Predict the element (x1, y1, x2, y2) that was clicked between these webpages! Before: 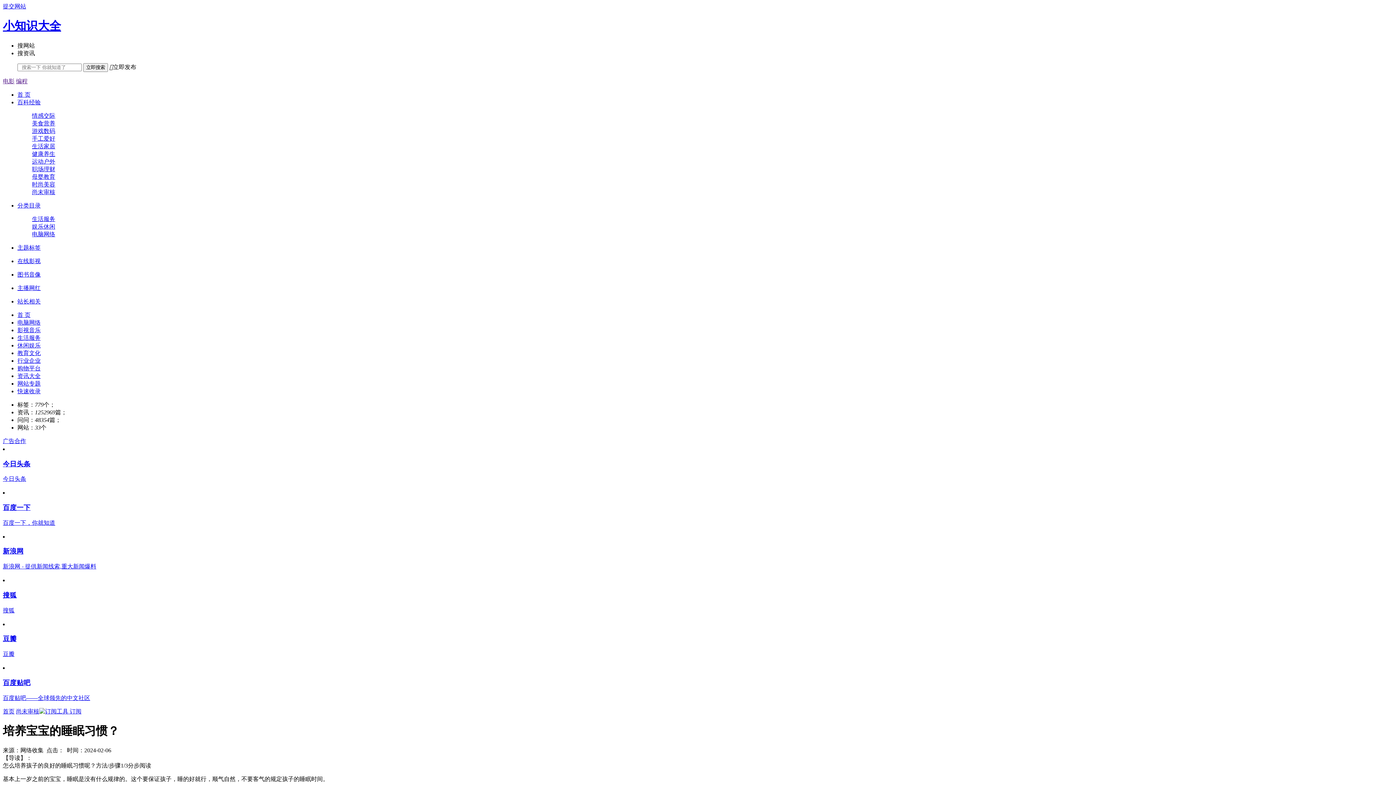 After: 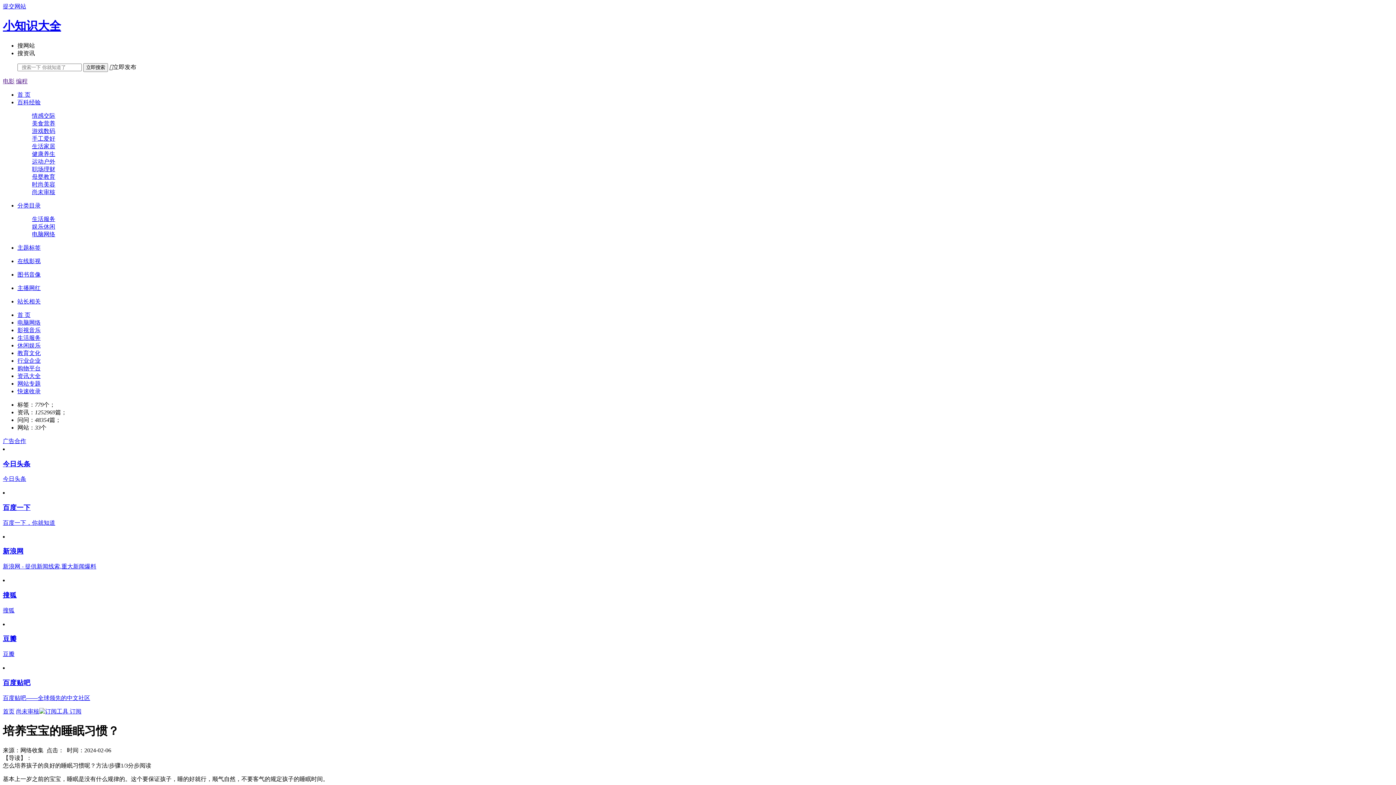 Action: bbox: (2, 78, 14, 84) label: 电影